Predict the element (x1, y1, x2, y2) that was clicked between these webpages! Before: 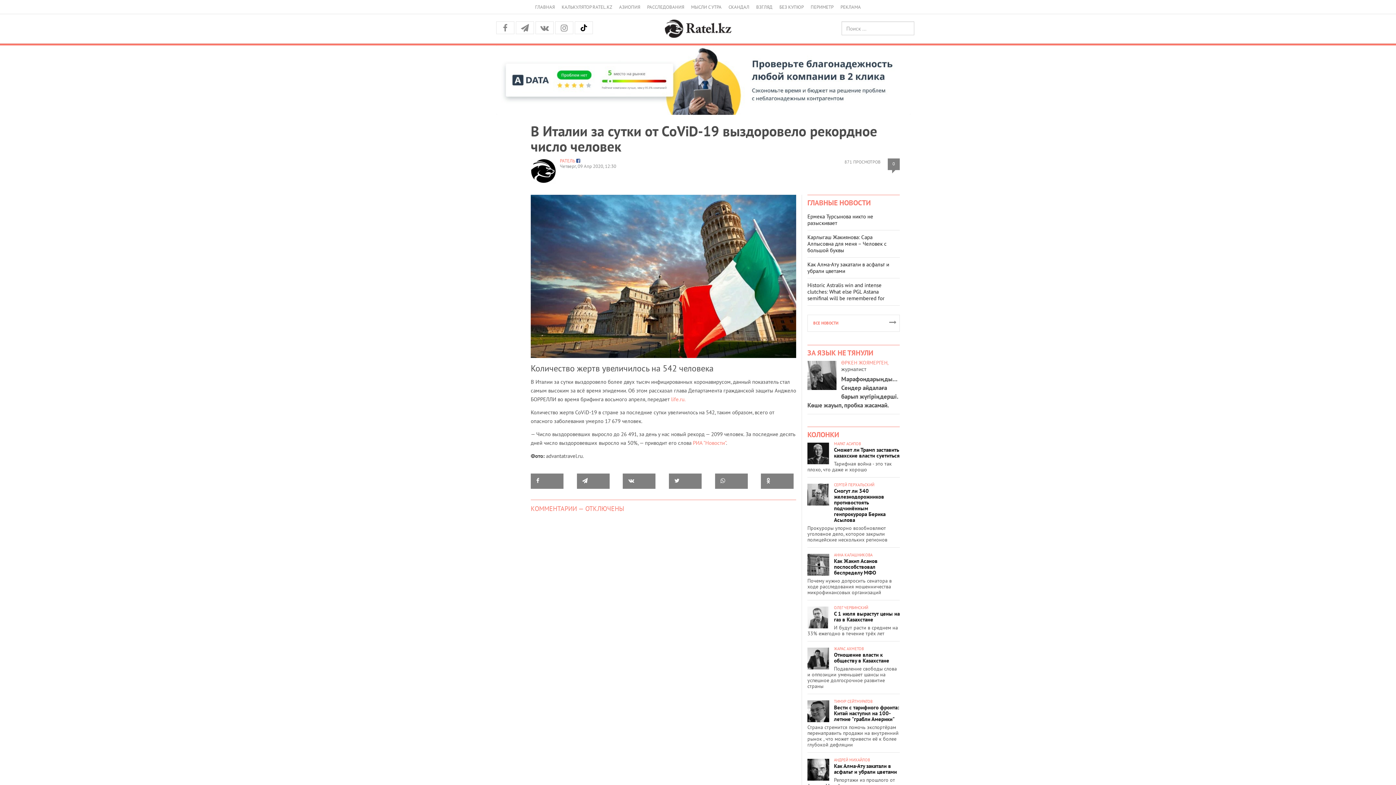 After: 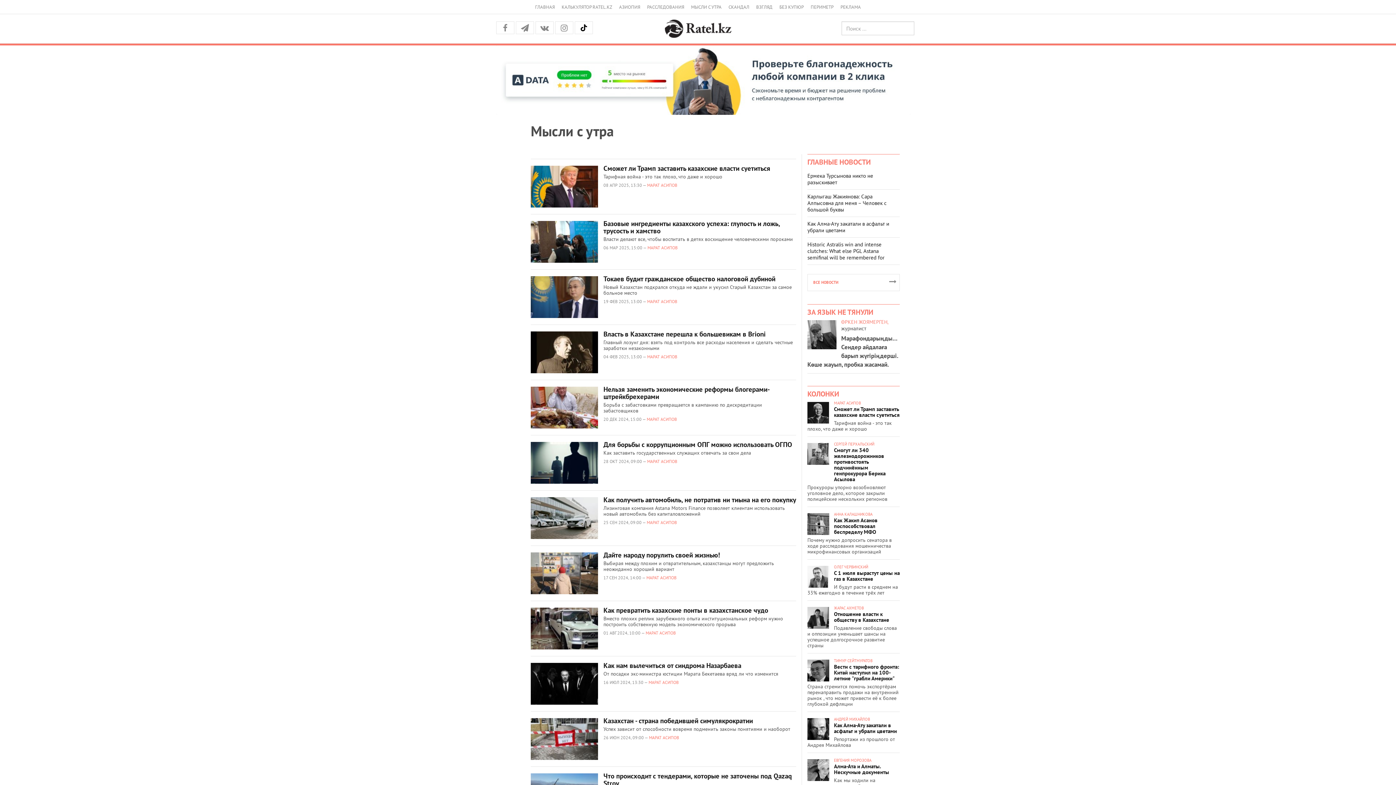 Action: label: МЫСЛИ С УТРА bbox: (691, 2, 721, 12)